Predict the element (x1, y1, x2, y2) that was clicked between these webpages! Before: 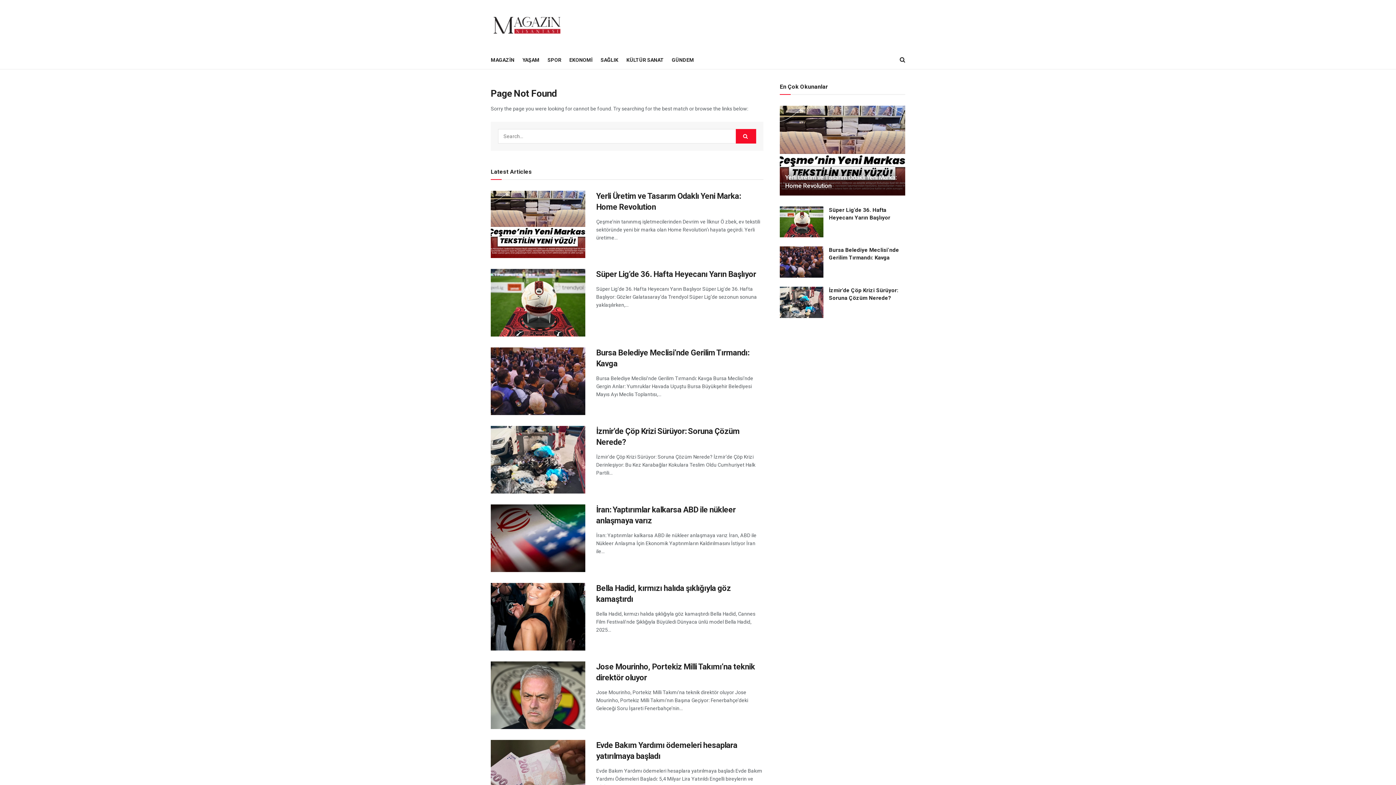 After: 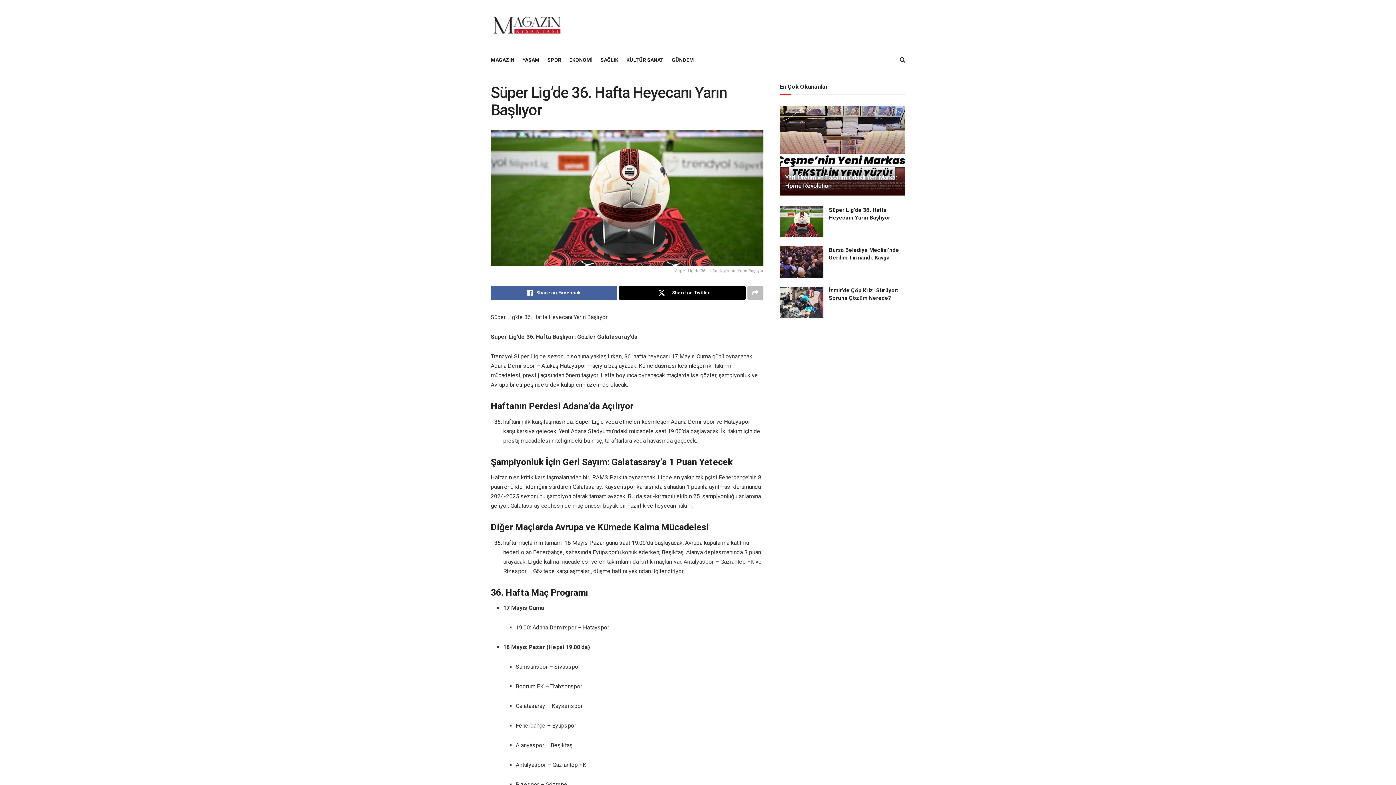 Action: label: Süper Lig’de 36. Hafta Heyecanı Yarın Başlıyor bbox: (596, 269, 756, 279)